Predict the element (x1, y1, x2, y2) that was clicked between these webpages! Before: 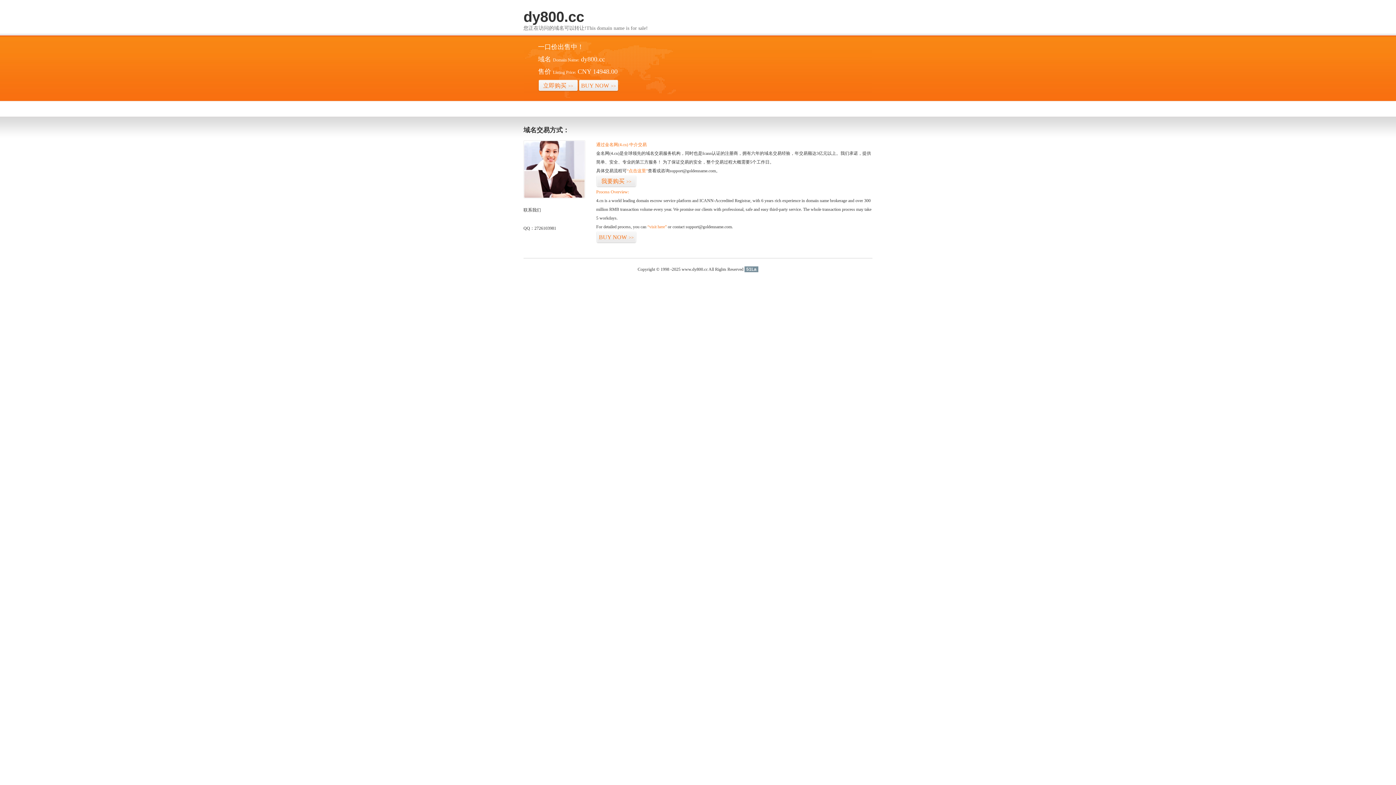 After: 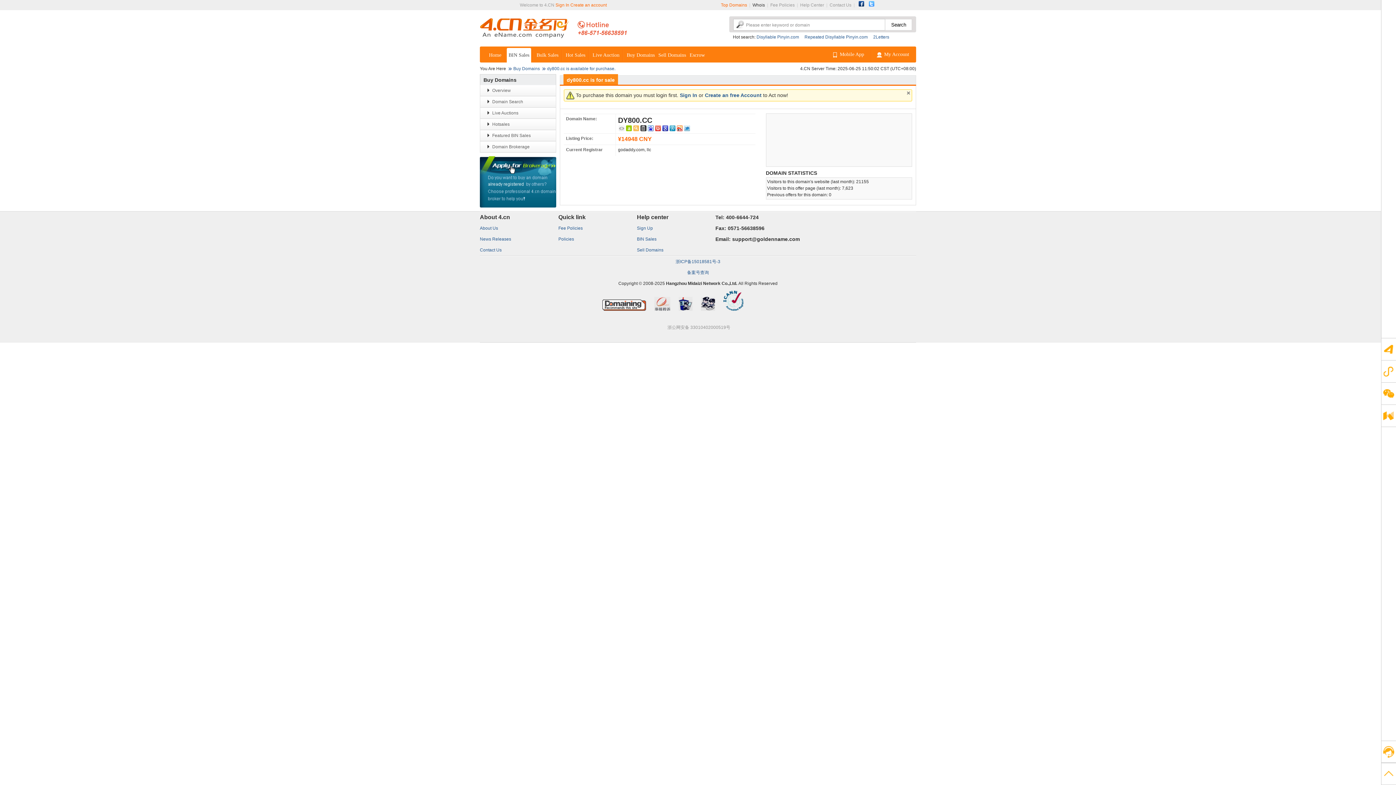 Action: bbox: (538, 79, 578, 92) label: 立即购买>>